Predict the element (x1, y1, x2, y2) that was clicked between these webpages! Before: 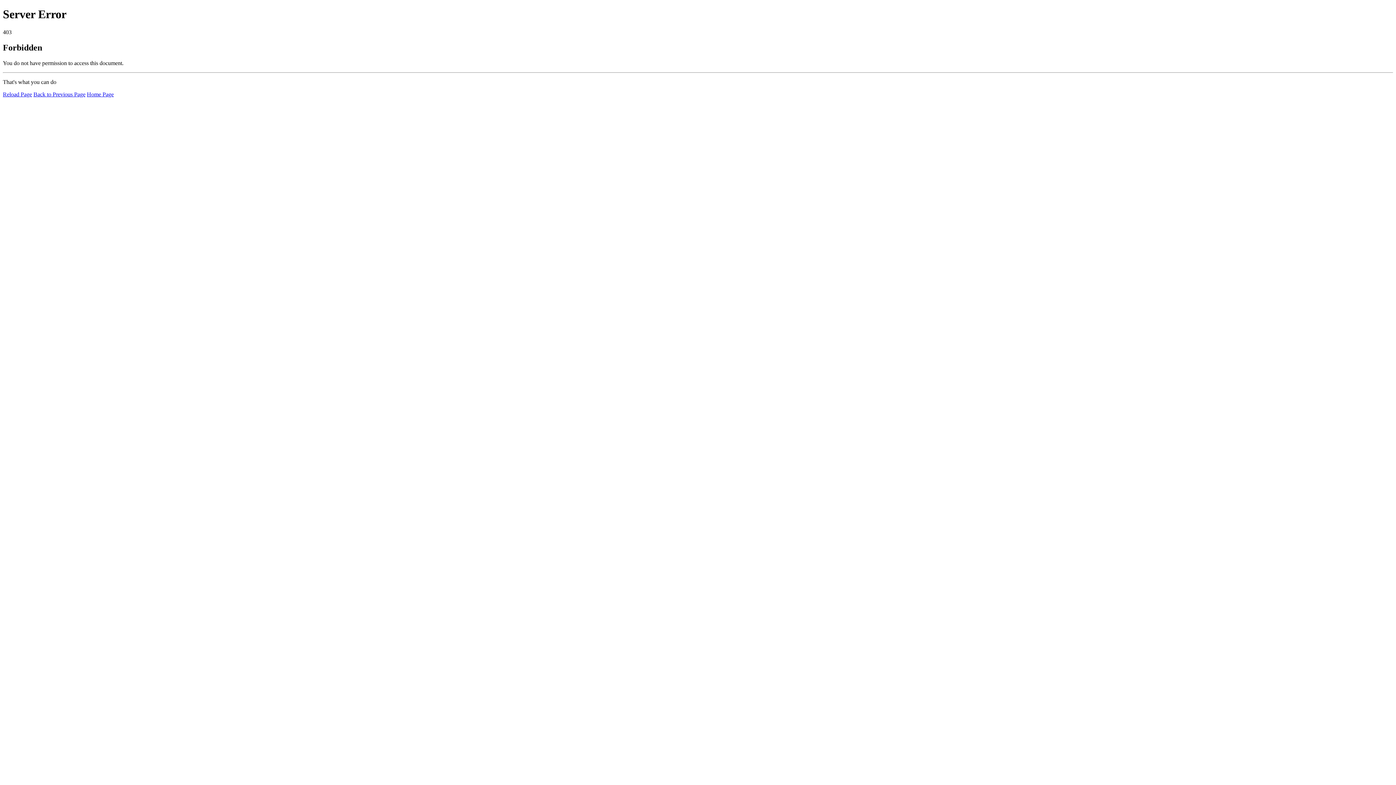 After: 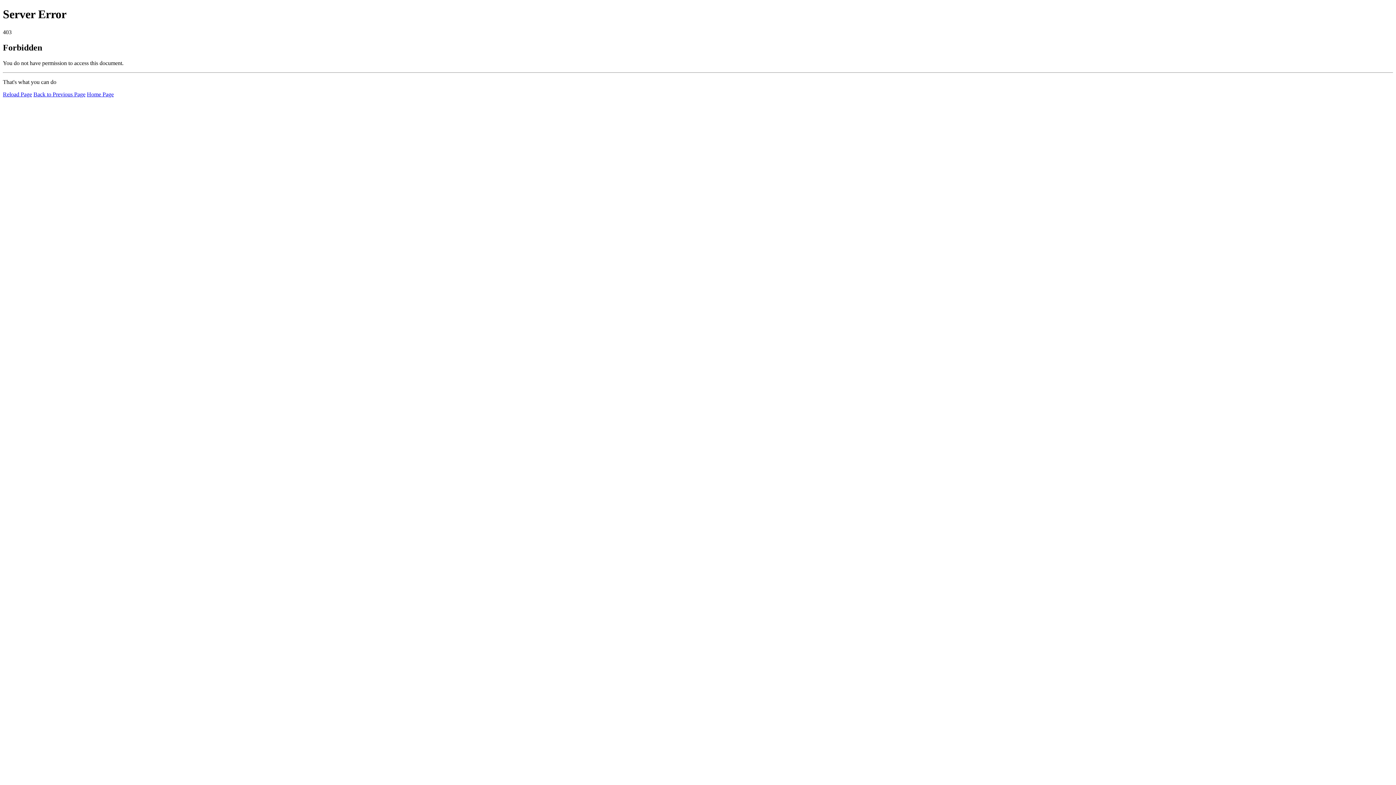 Action: label: Reload Page bbox: (2, 91, 32, 97)